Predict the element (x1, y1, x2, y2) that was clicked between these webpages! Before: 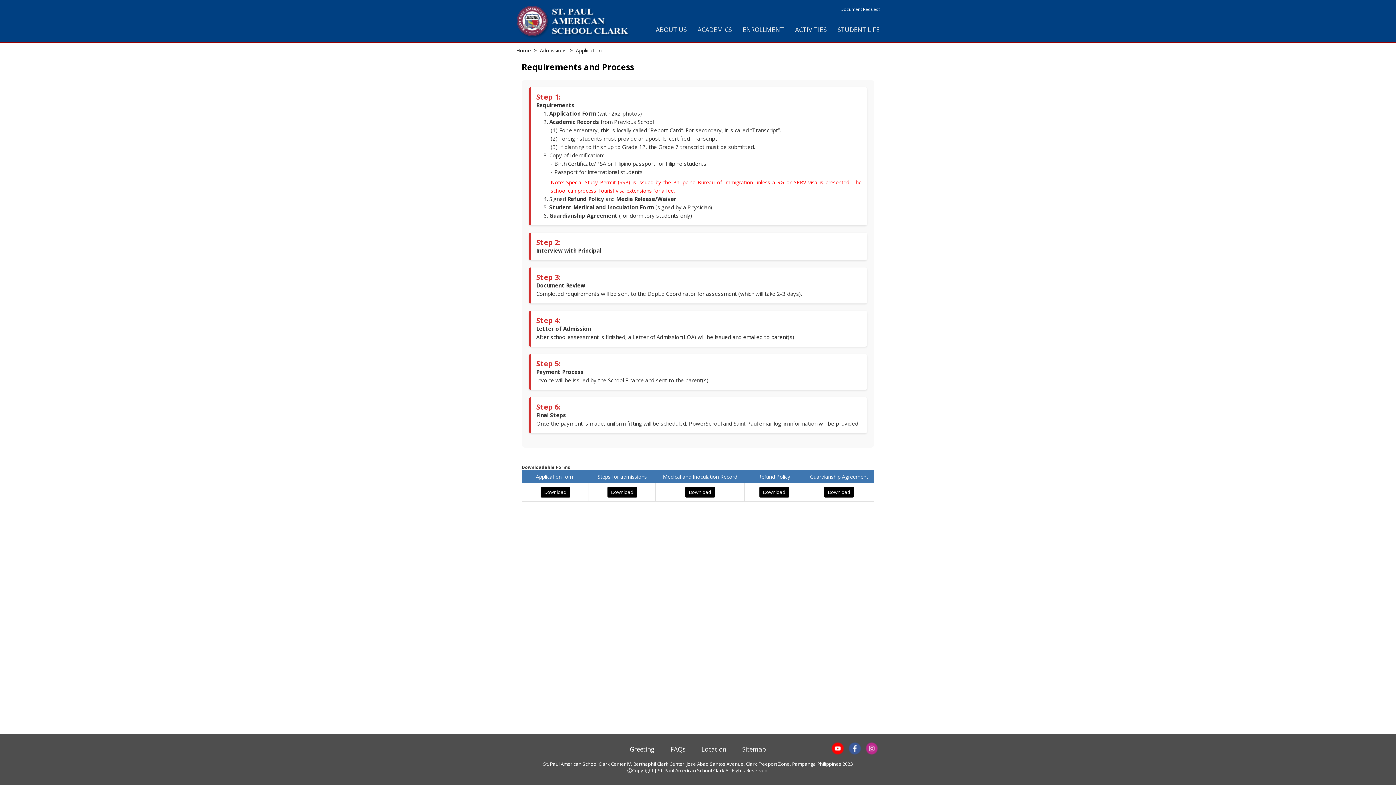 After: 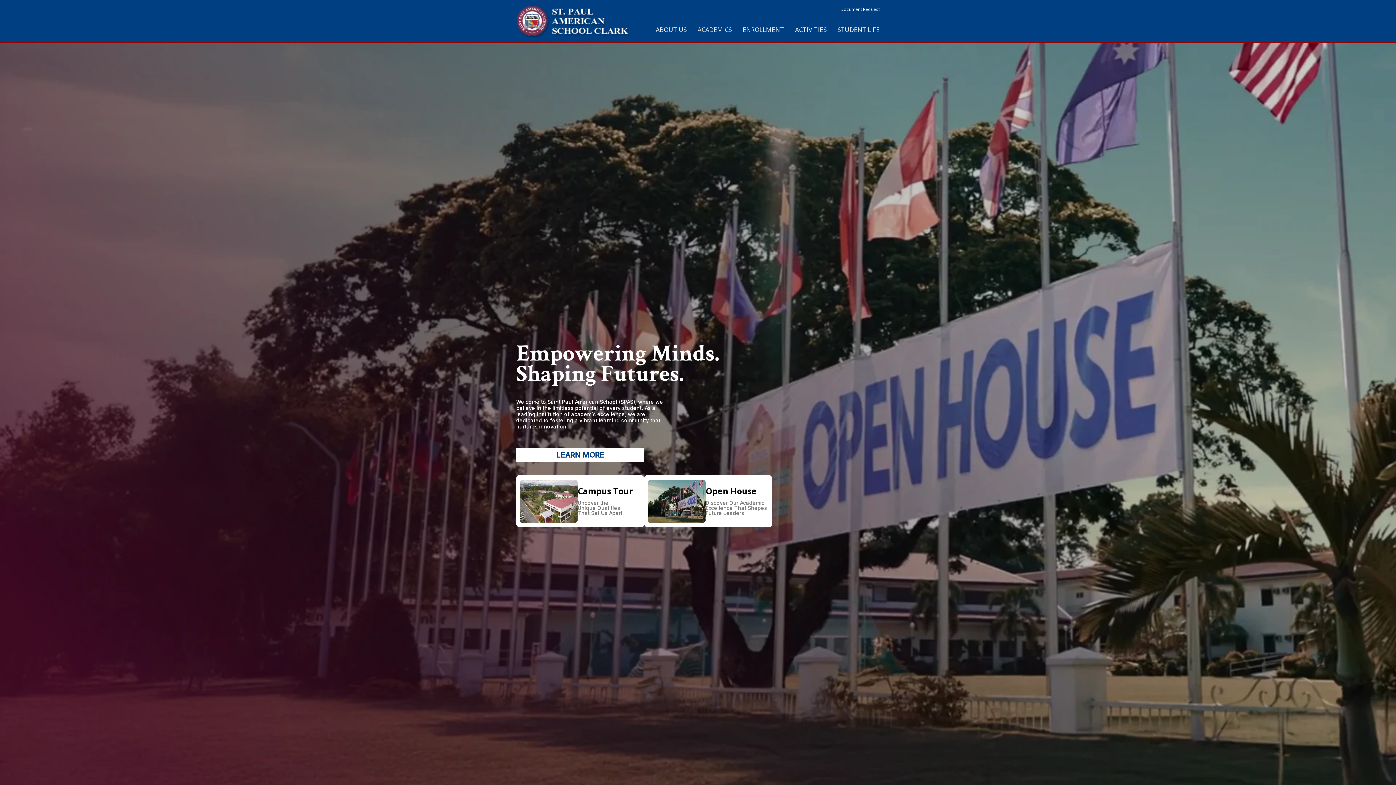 Action: bbox: (516, 0, 629, 38)